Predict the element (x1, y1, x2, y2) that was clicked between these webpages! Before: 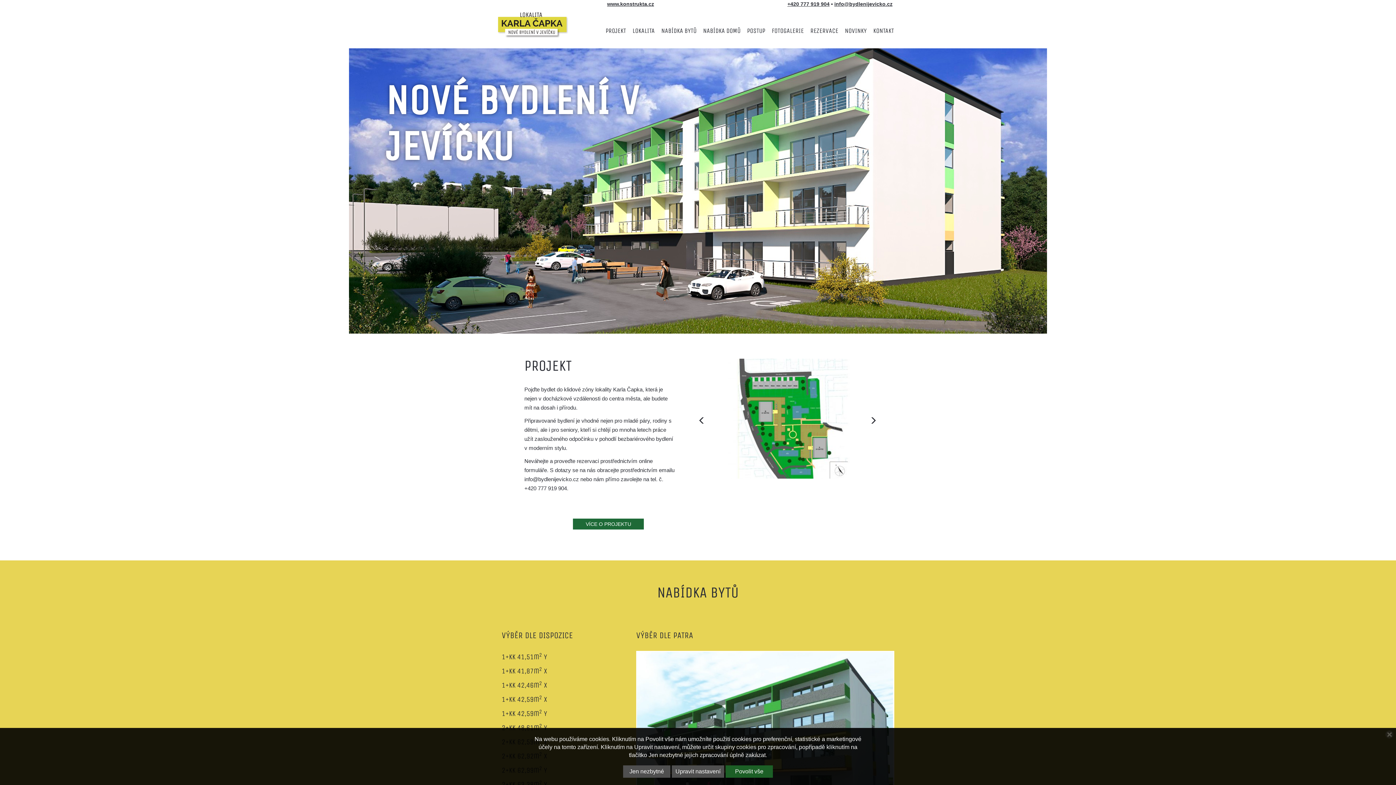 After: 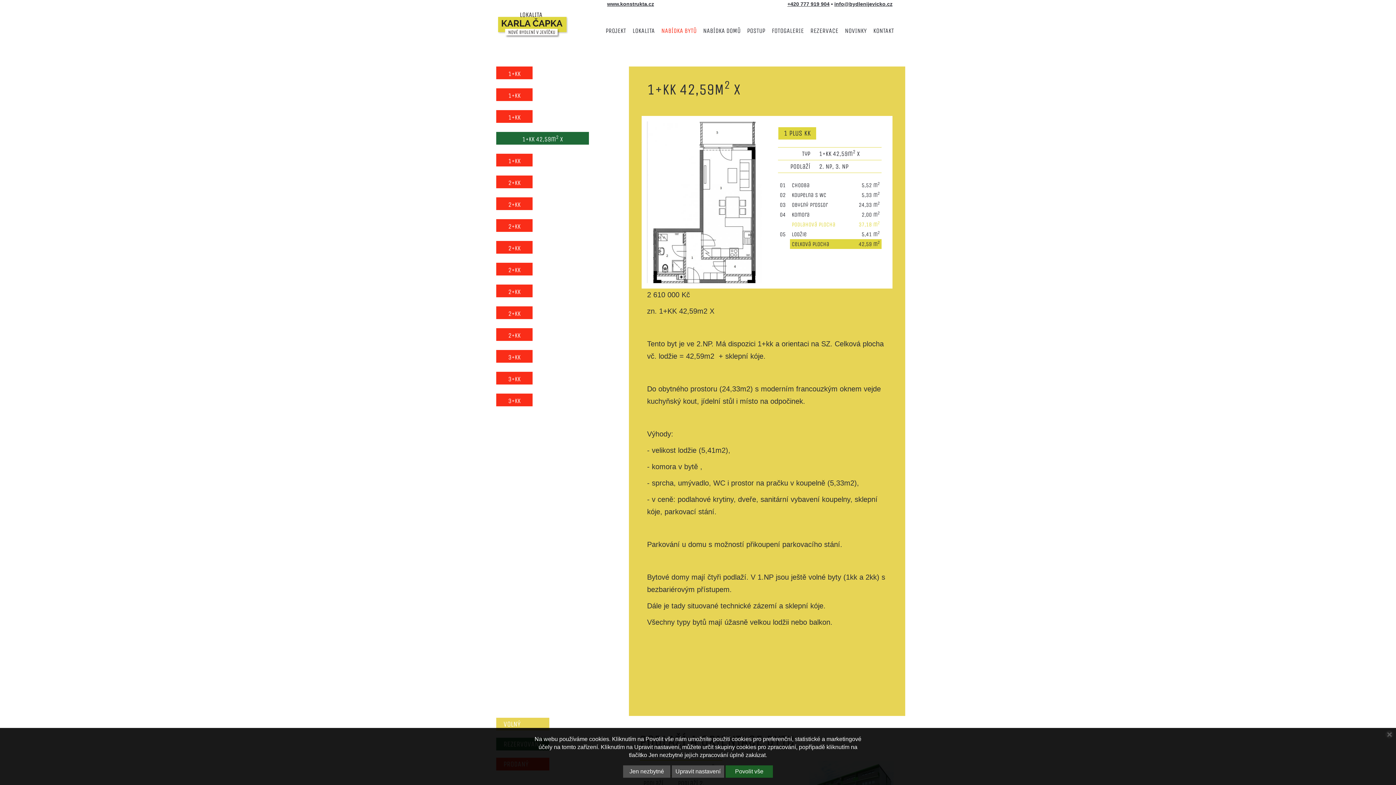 Action: label: 1+KK 42,59m2 X bbox: (501, 695, 547, 704)